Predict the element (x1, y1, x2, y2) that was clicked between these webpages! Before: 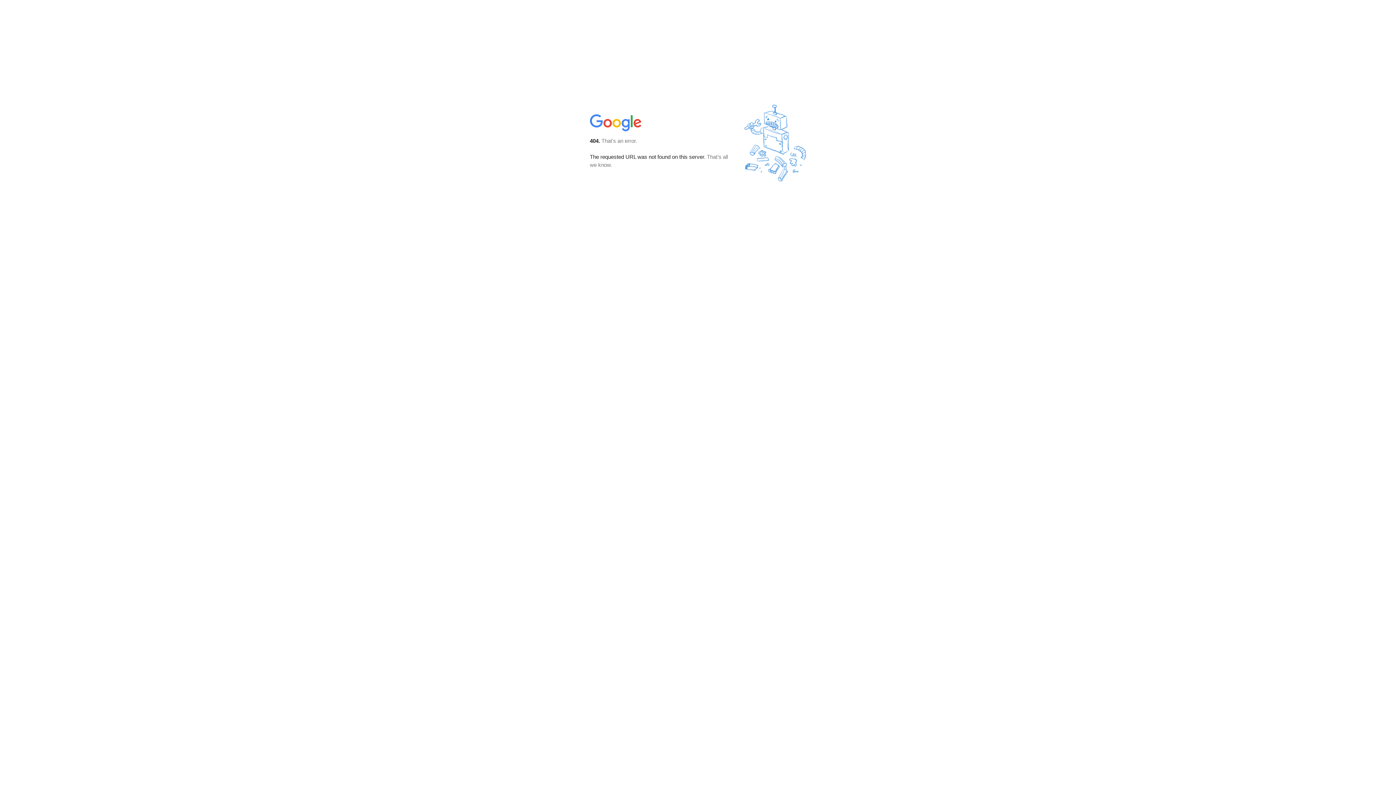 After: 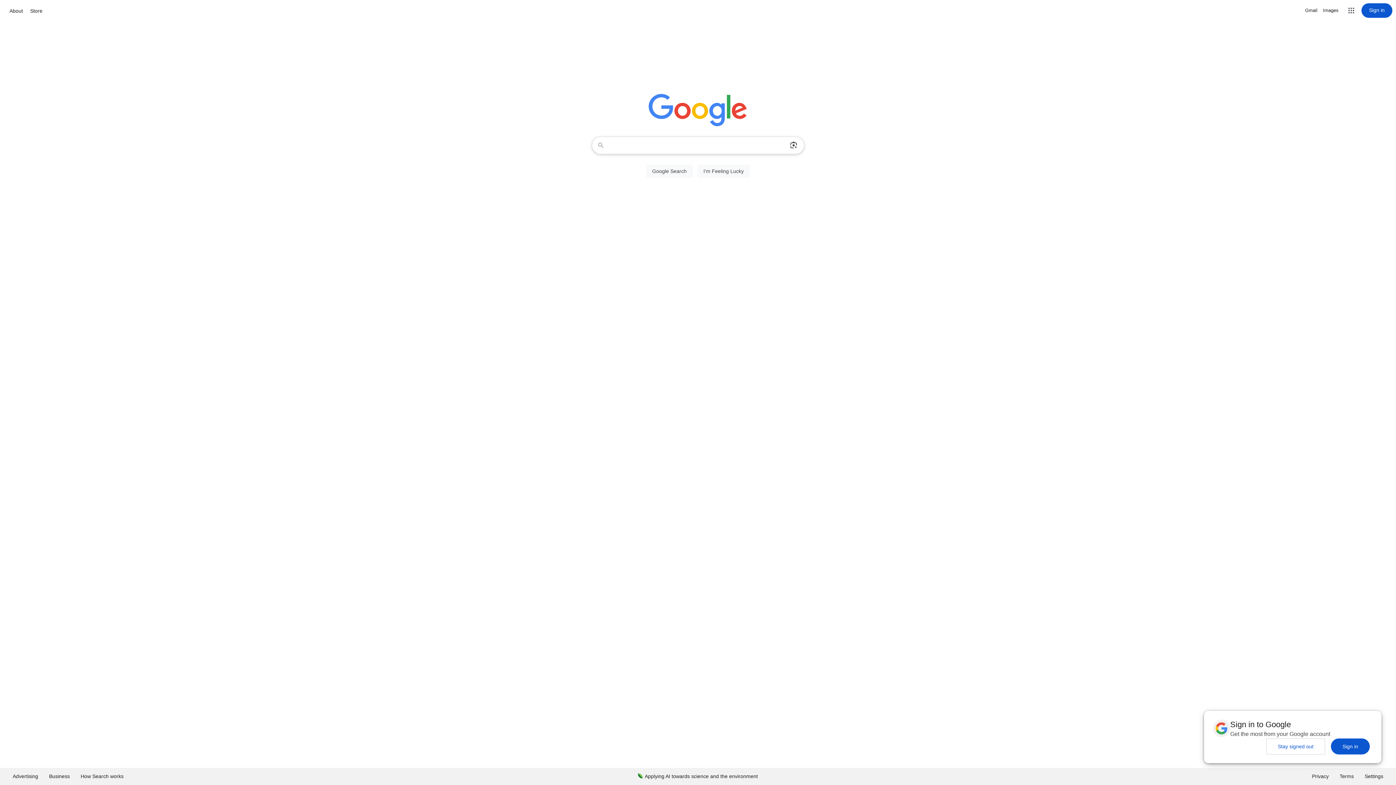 Action: bbox: (590, 127, 642, 134)